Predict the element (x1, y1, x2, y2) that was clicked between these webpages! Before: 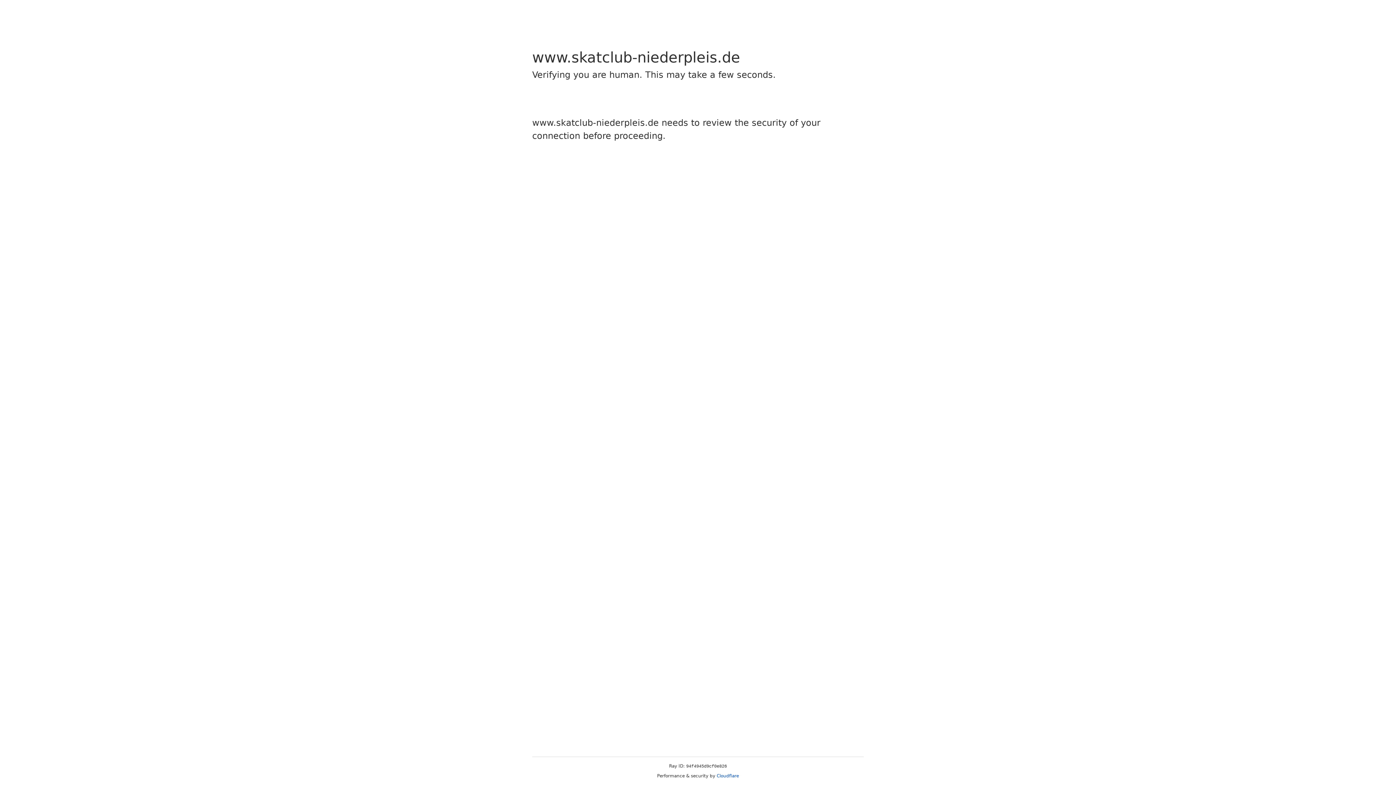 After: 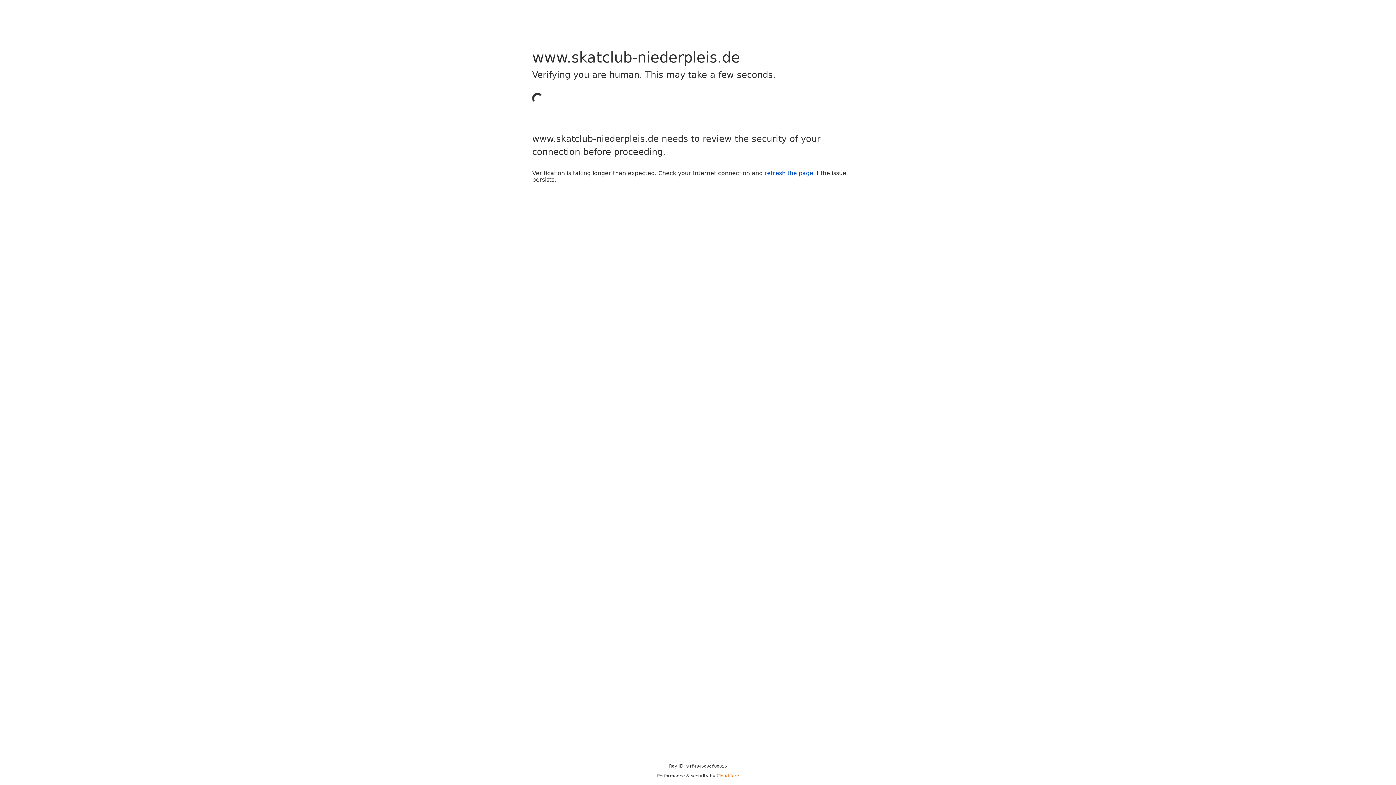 Action: label: Cloudflare bbox: (716, 773, 739, 778)